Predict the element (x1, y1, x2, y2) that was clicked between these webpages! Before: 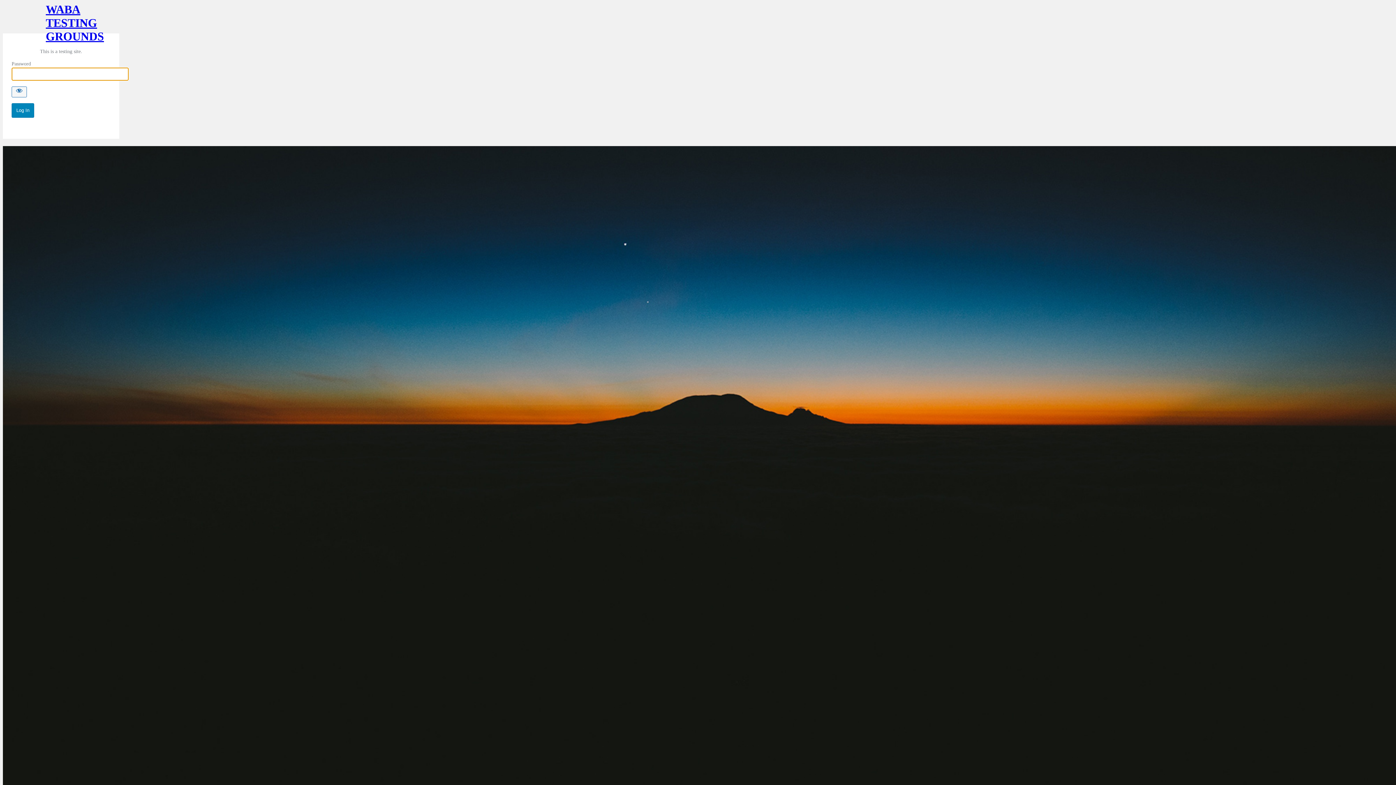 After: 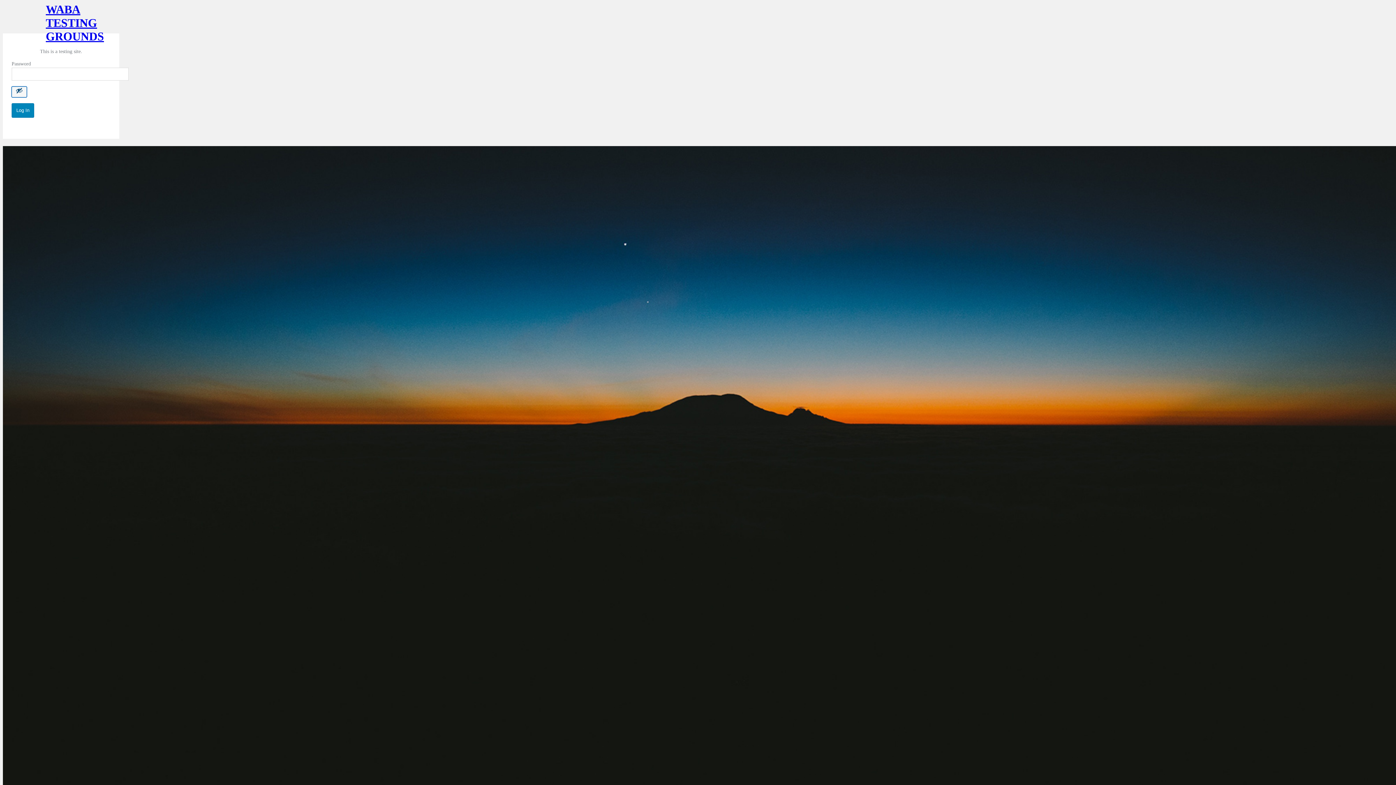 Action: bbox: (11, 86, 26, 97) label: Show password